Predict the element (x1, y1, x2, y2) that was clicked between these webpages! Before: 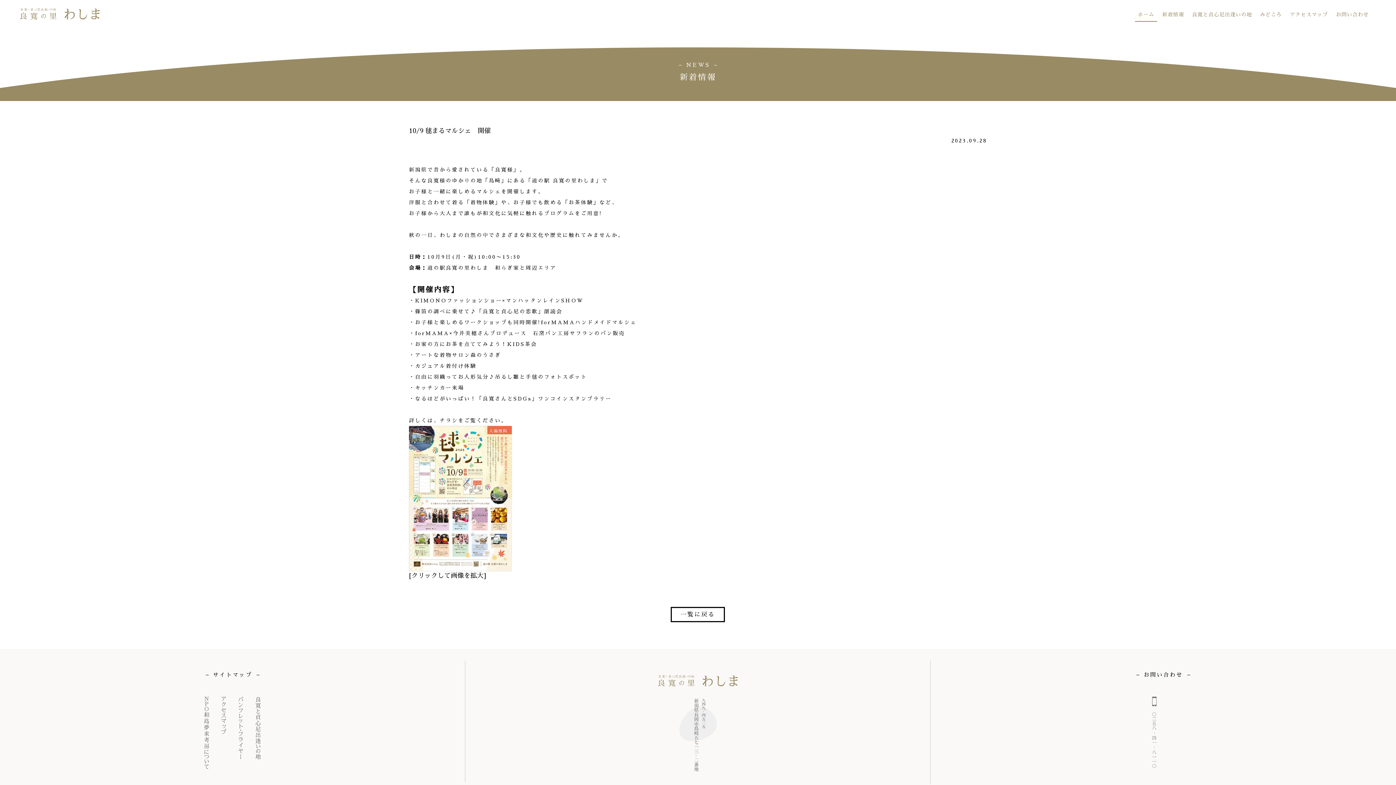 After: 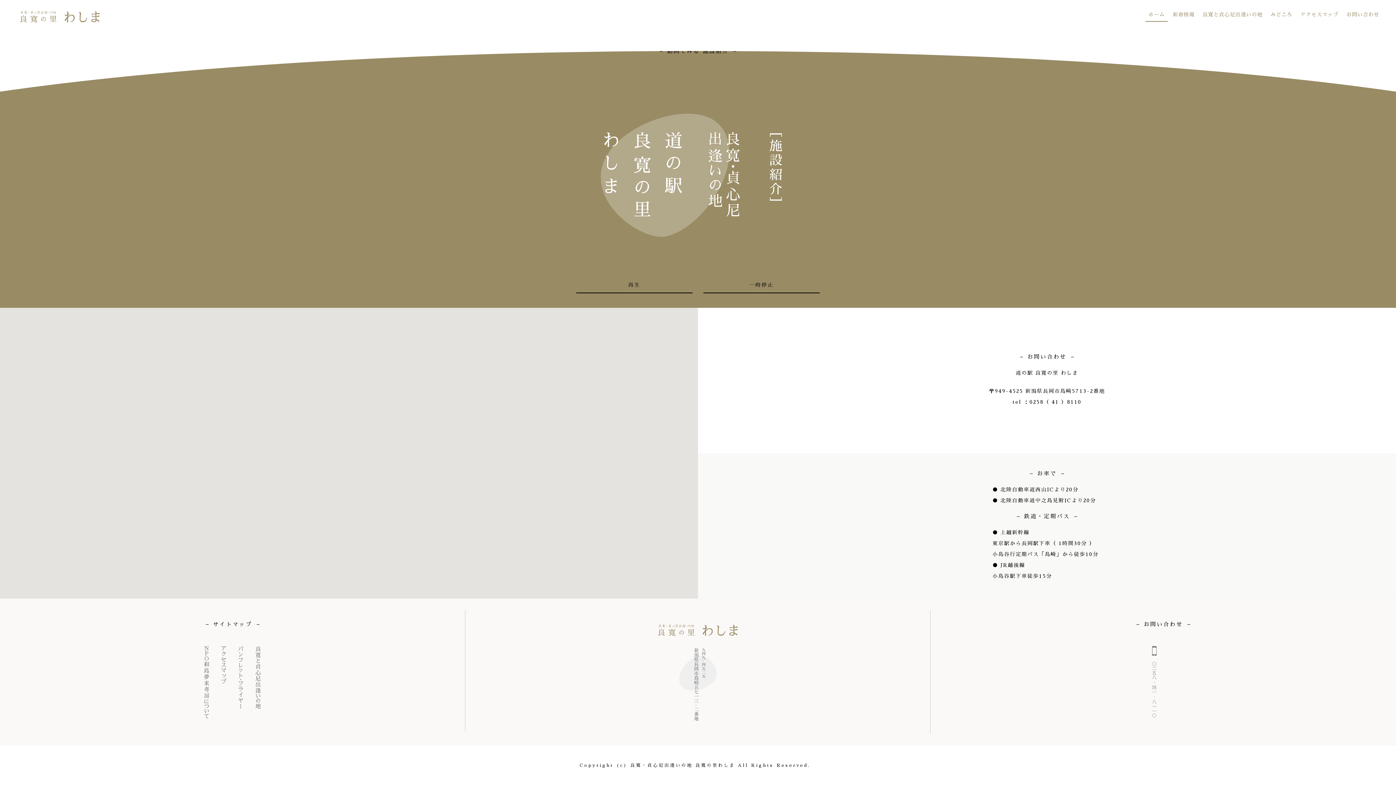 Action: label: アクセスマップ bbox: (1287, 7, 1331, 21)